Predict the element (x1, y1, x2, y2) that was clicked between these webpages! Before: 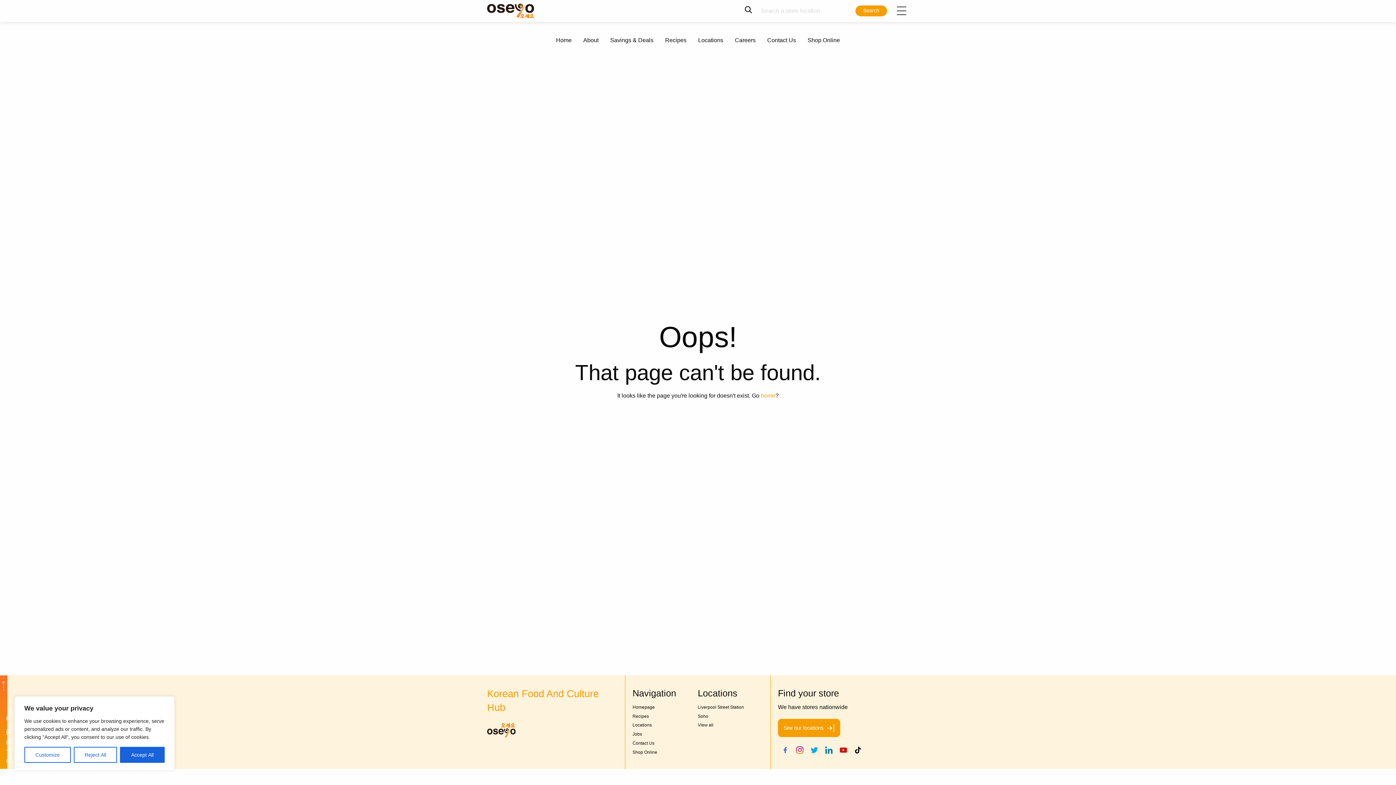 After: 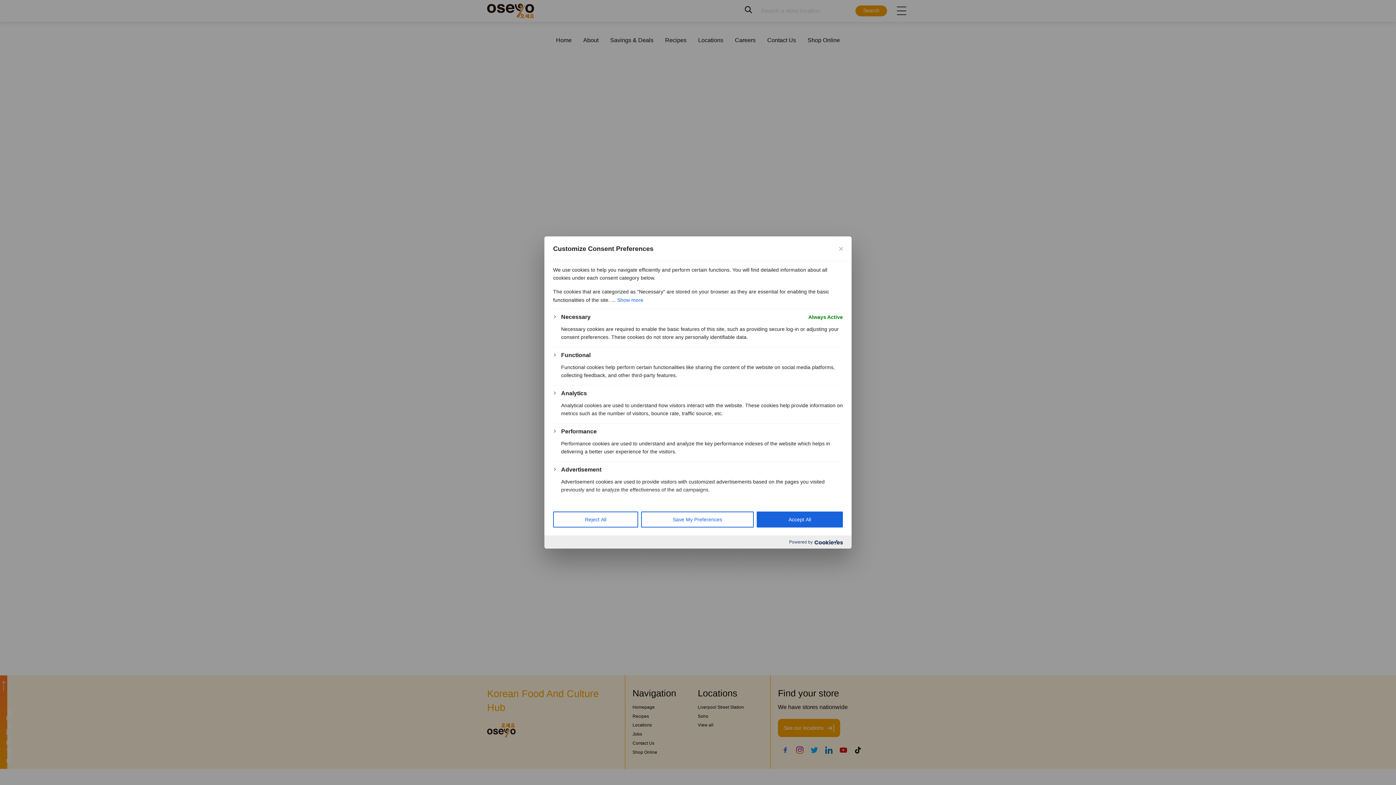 Action: bbox: (24, 747, 70, 763) label: Customize